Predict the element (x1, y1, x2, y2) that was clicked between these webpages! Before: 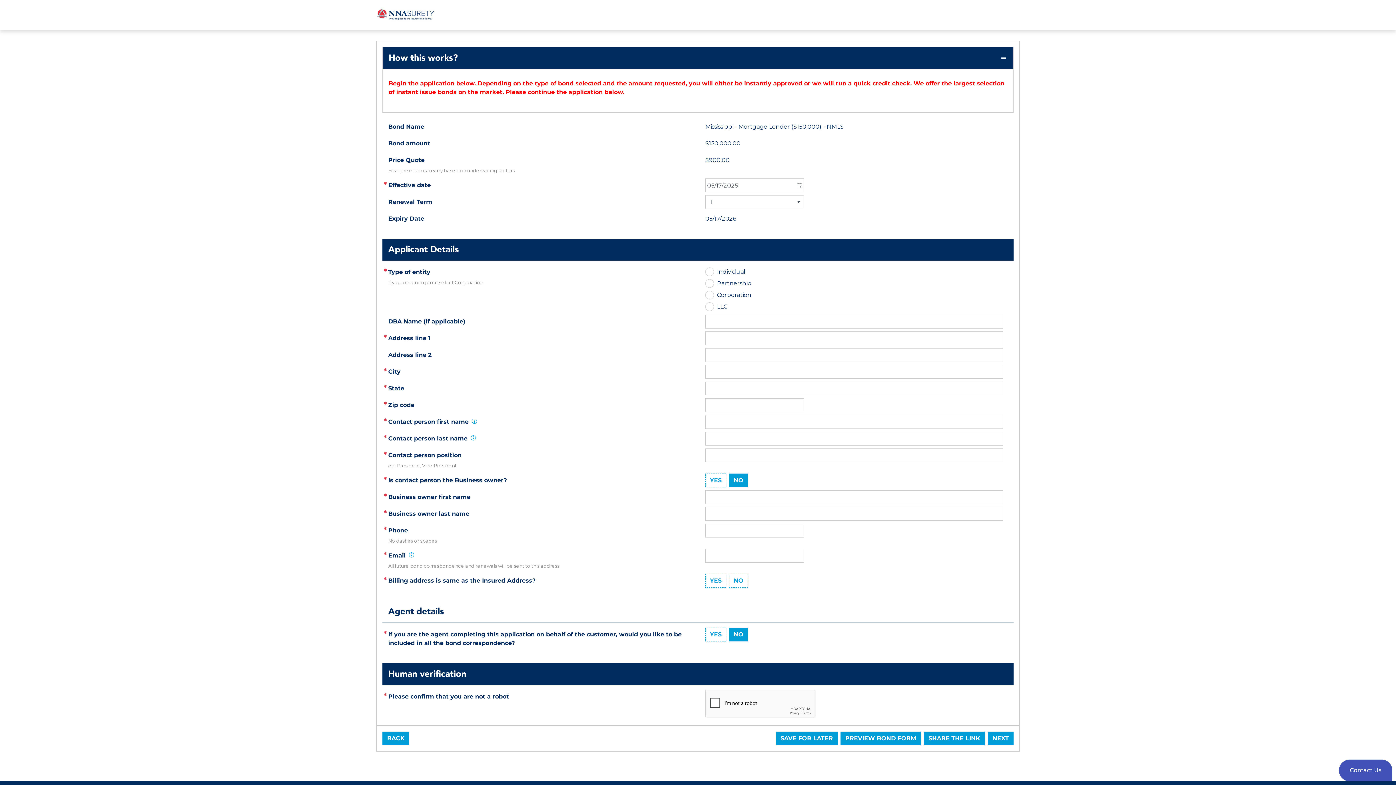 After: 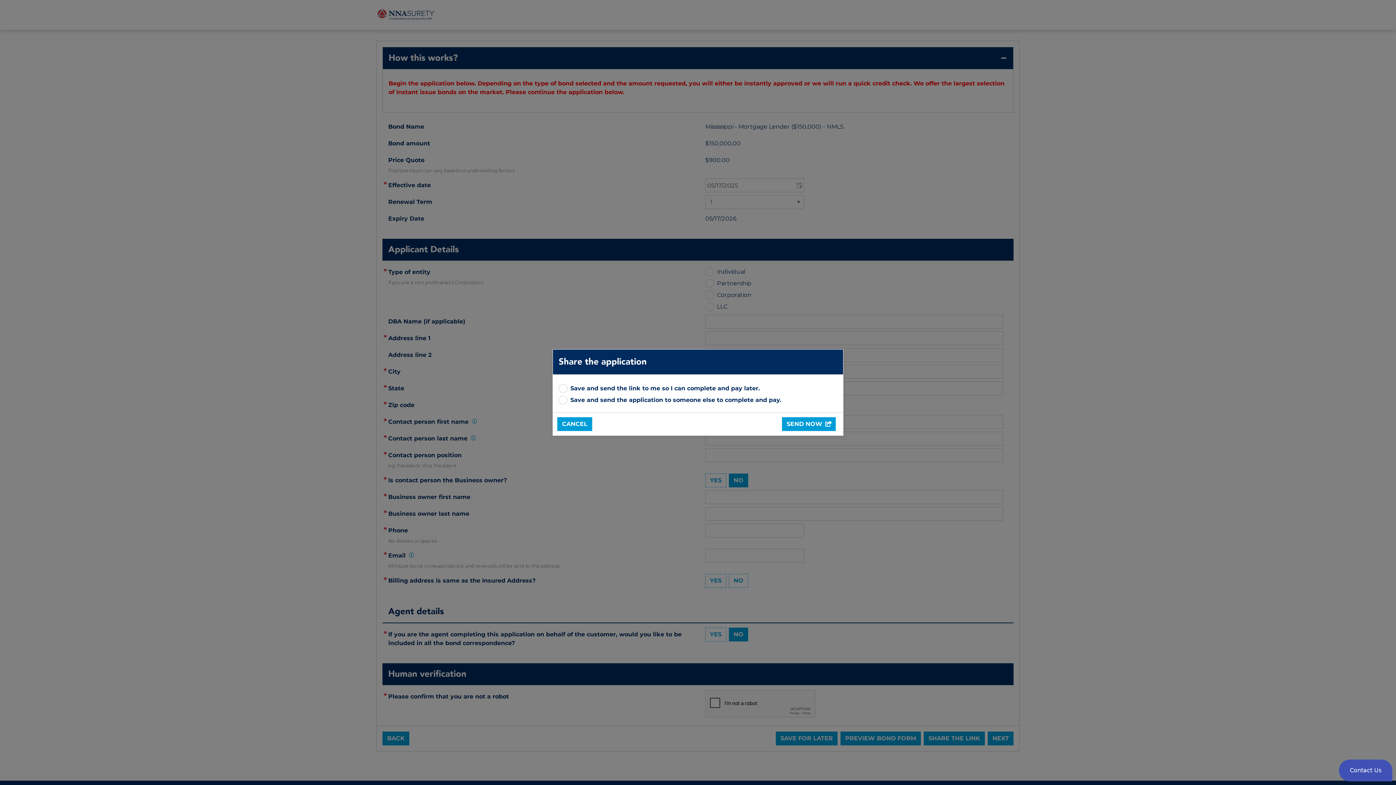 Action: bbox: (924, 732, 985, 745) label: SHARE THE LINK